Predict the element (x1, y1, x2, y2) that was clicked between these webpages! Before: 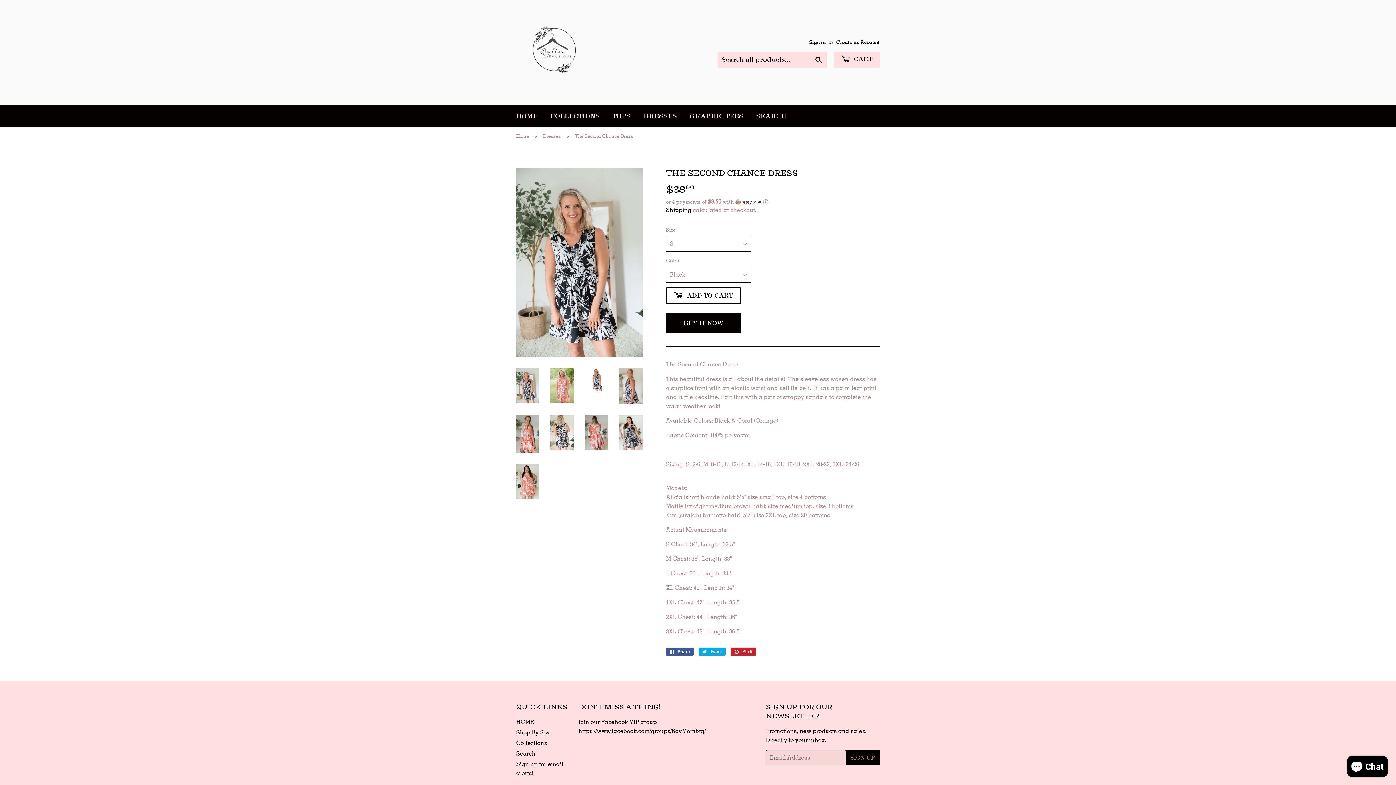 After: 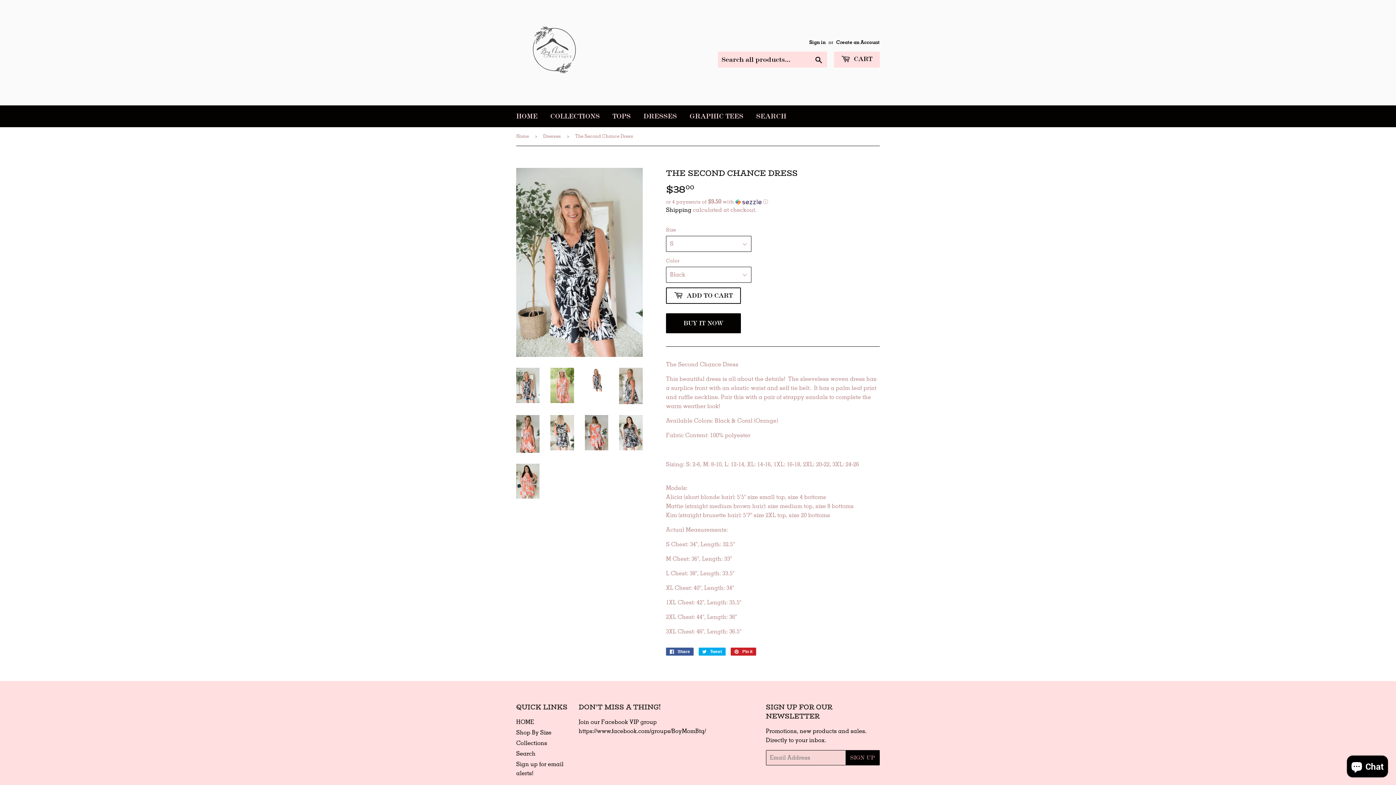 Action: bbox: (516, 368, 539, 403)